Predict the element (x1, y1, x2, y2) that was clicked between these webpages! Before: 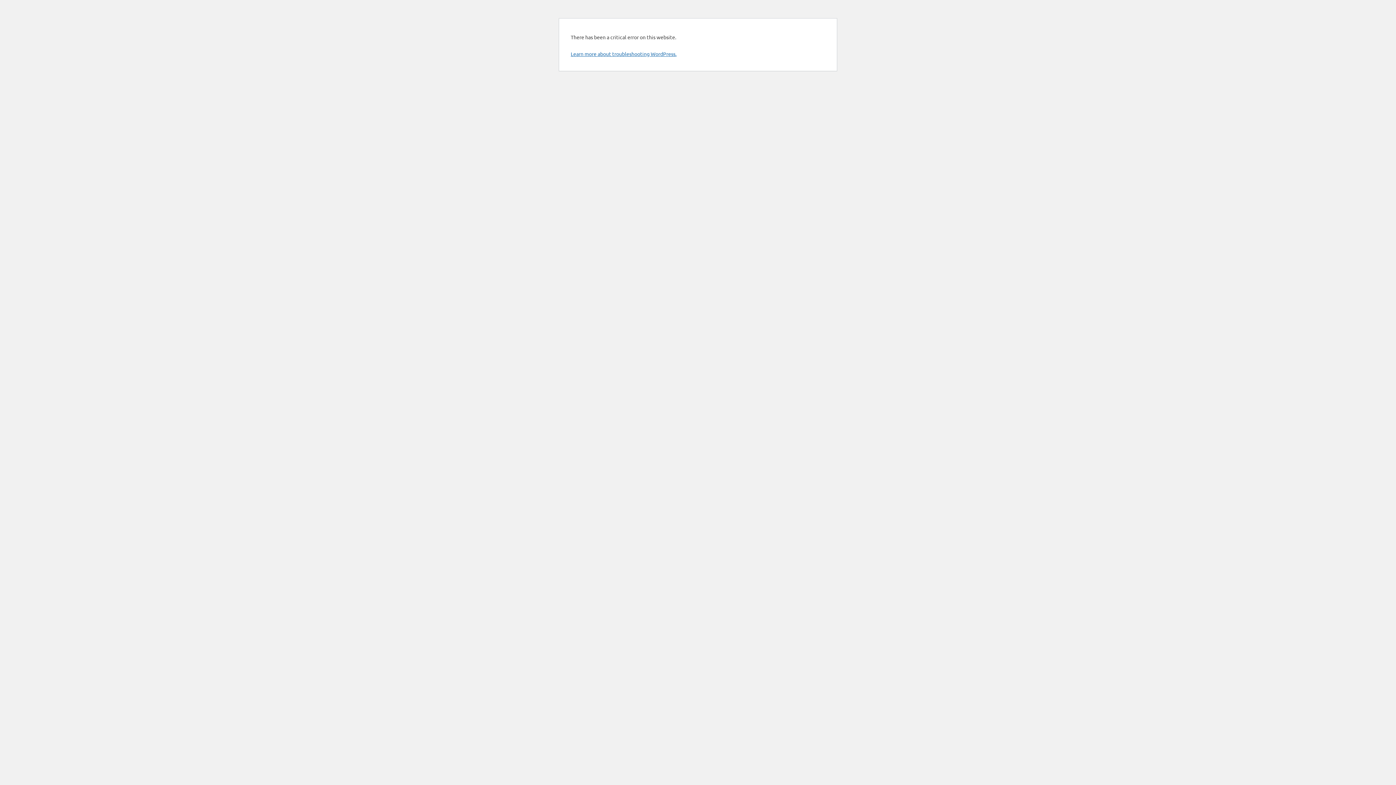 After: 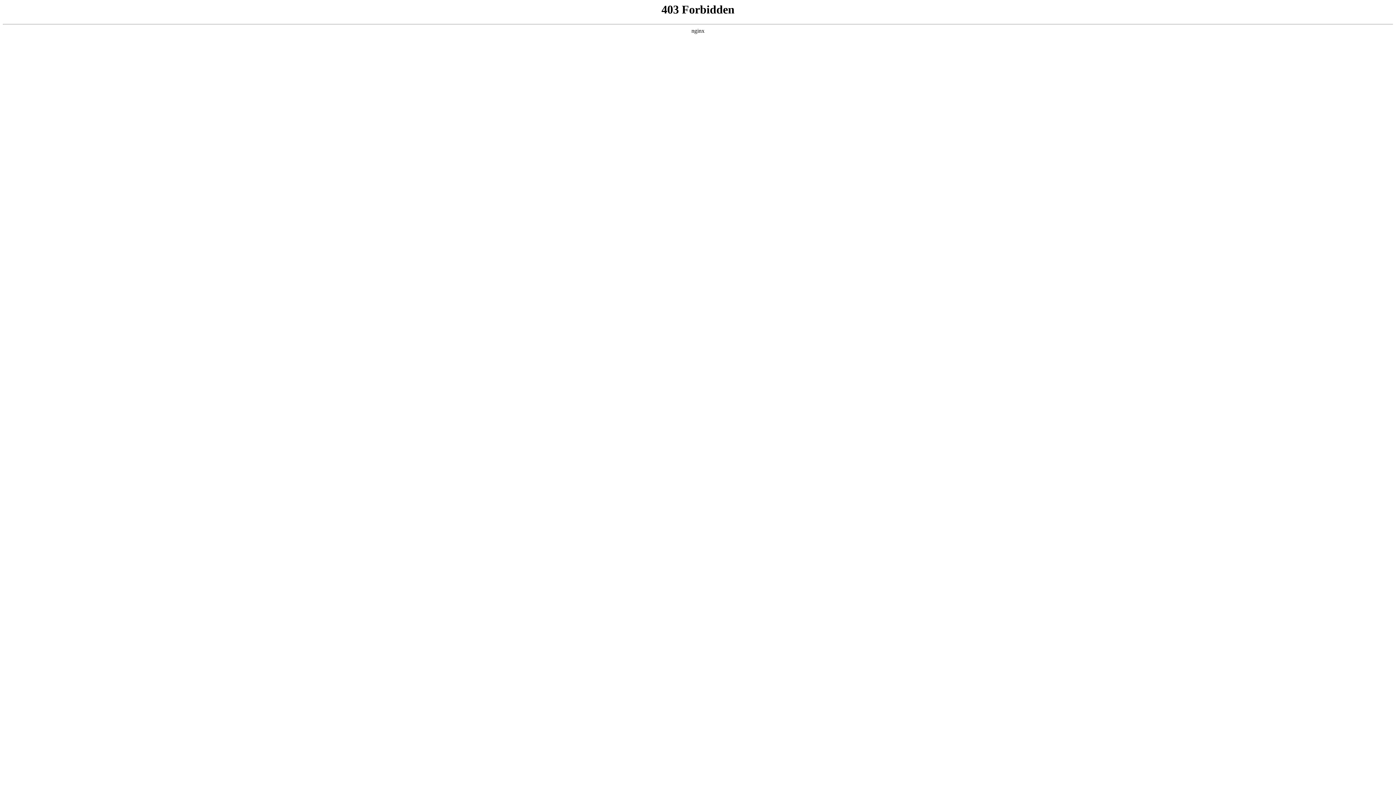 Action: bbox: (570, 50, 676, 57) label: Learn more about troubleshooting WordPress.